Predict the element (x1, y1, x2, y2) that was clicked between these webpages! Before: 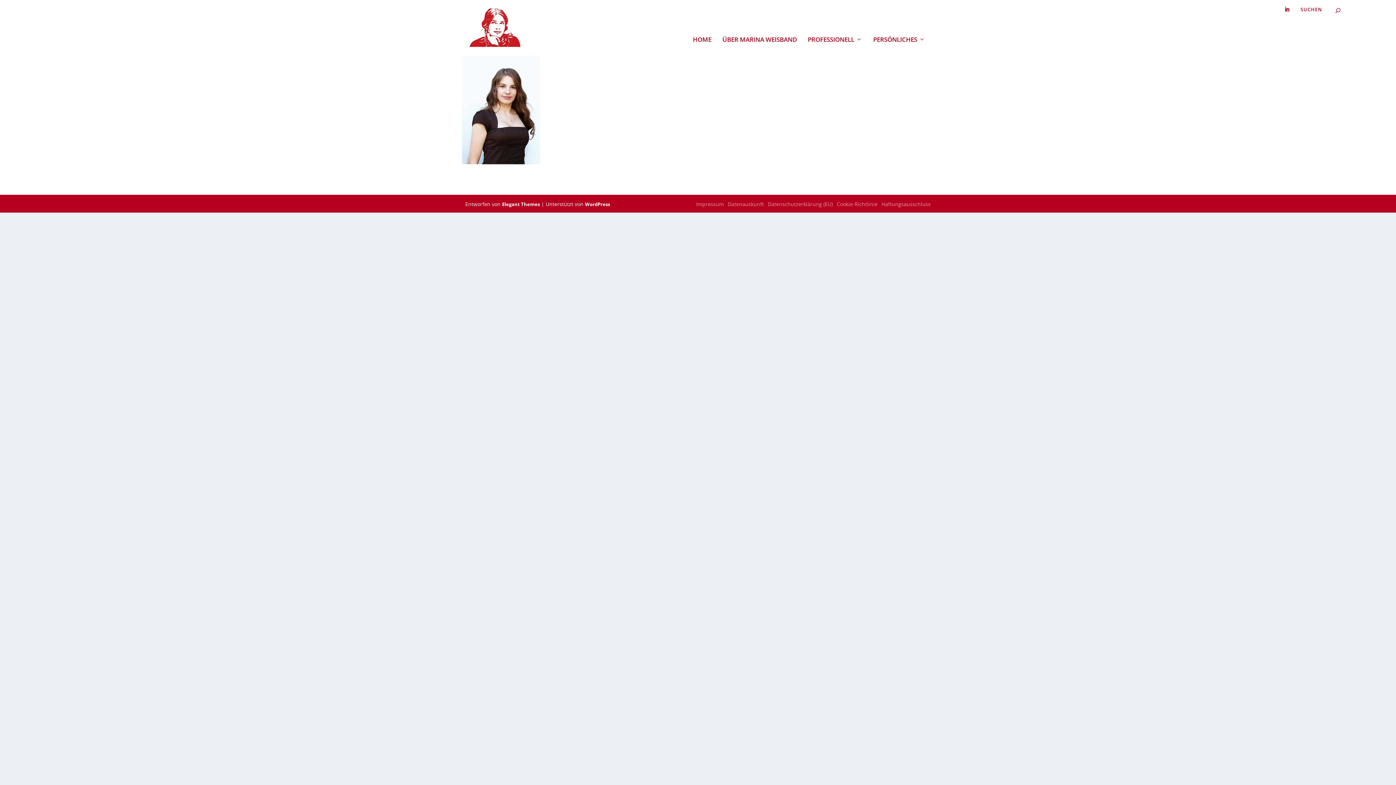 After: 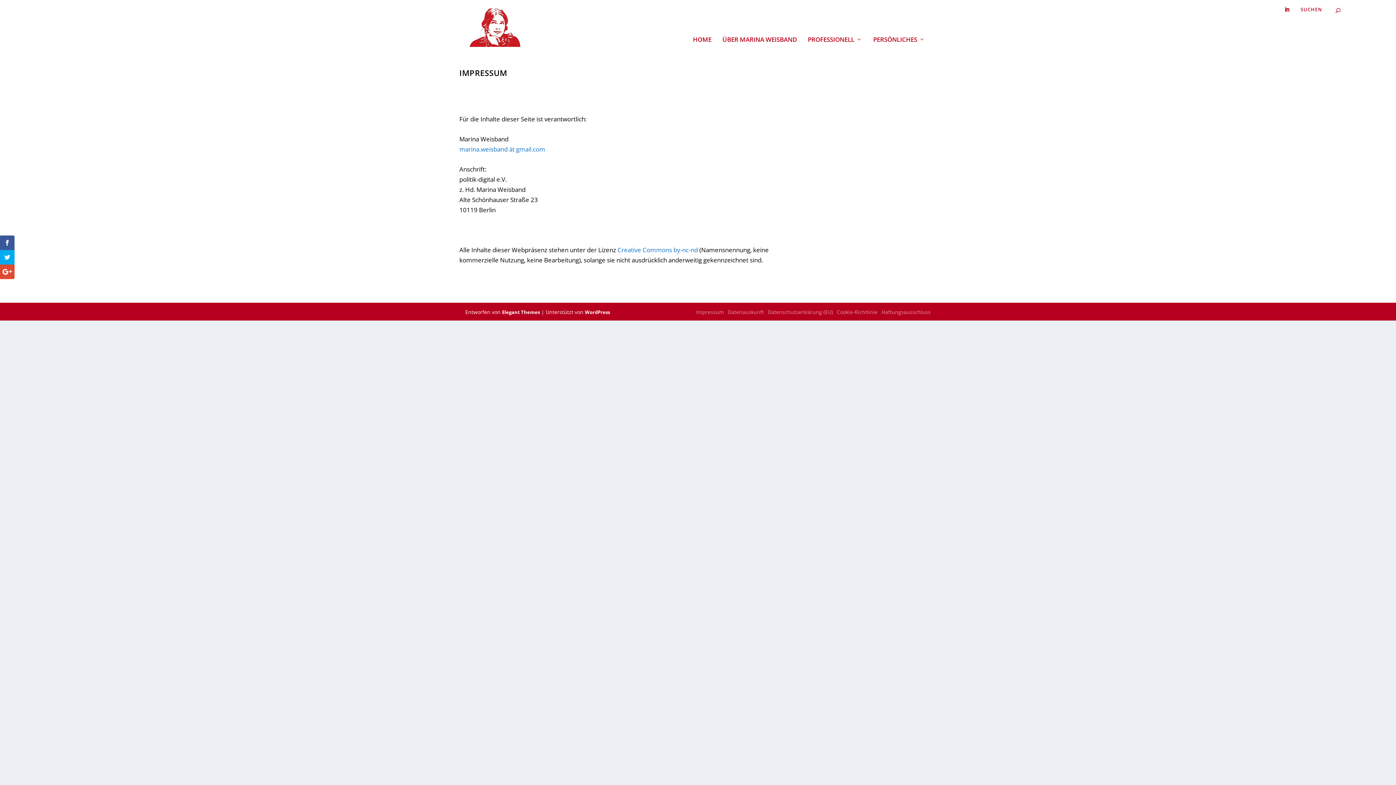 Action: bbox: (696, 200, 724, 207) label: Impressum